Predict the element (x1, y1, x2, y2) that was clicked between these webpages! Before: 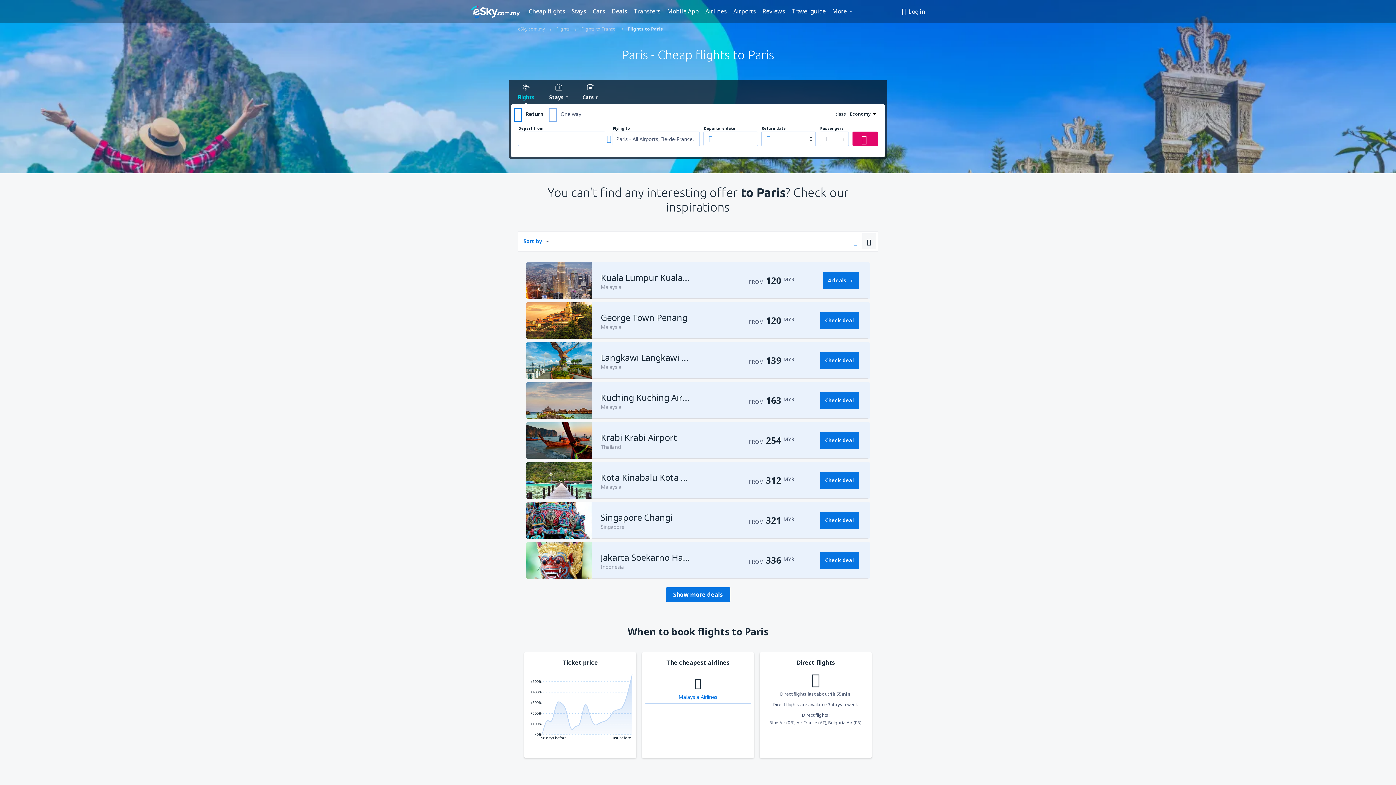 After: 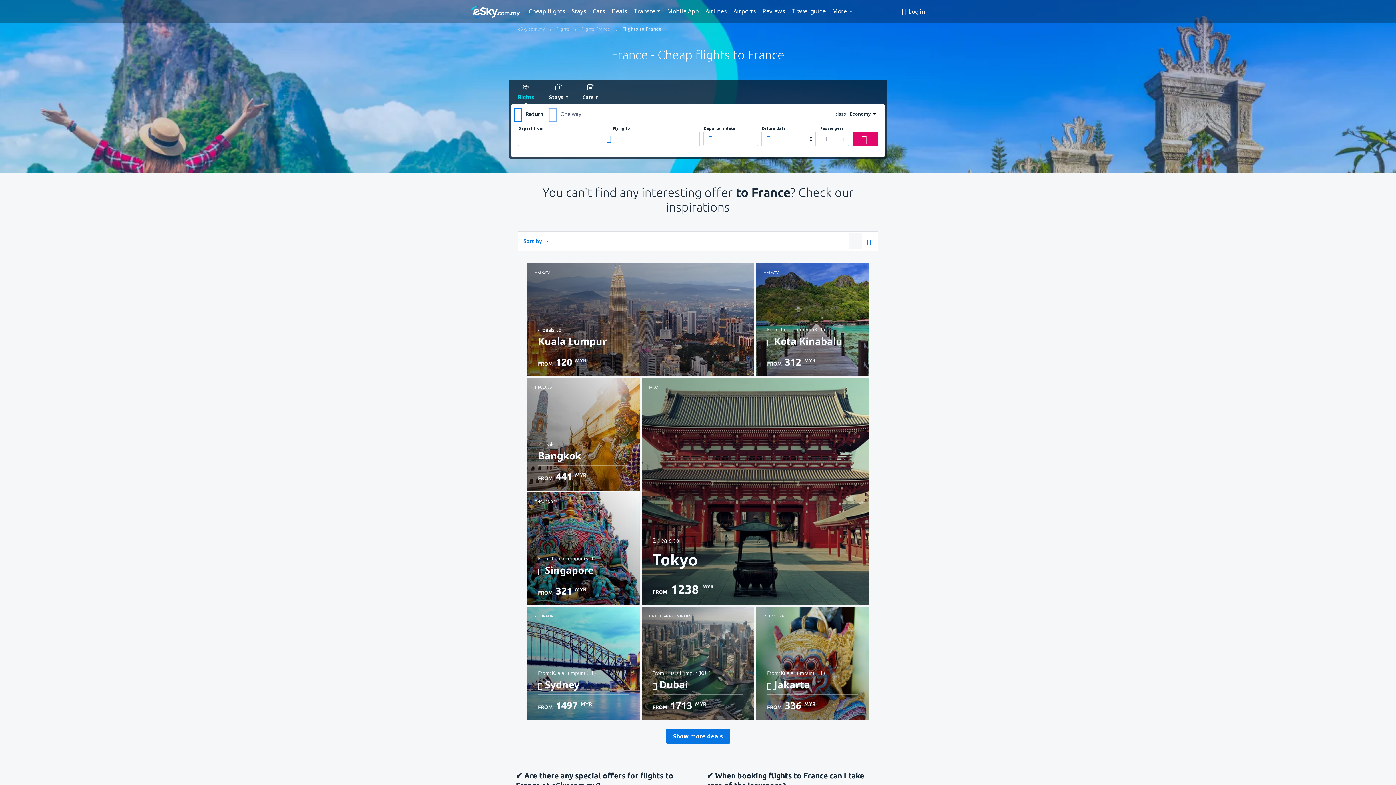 Action: bbox: (581, 25, 615, 32) label: Flights to France